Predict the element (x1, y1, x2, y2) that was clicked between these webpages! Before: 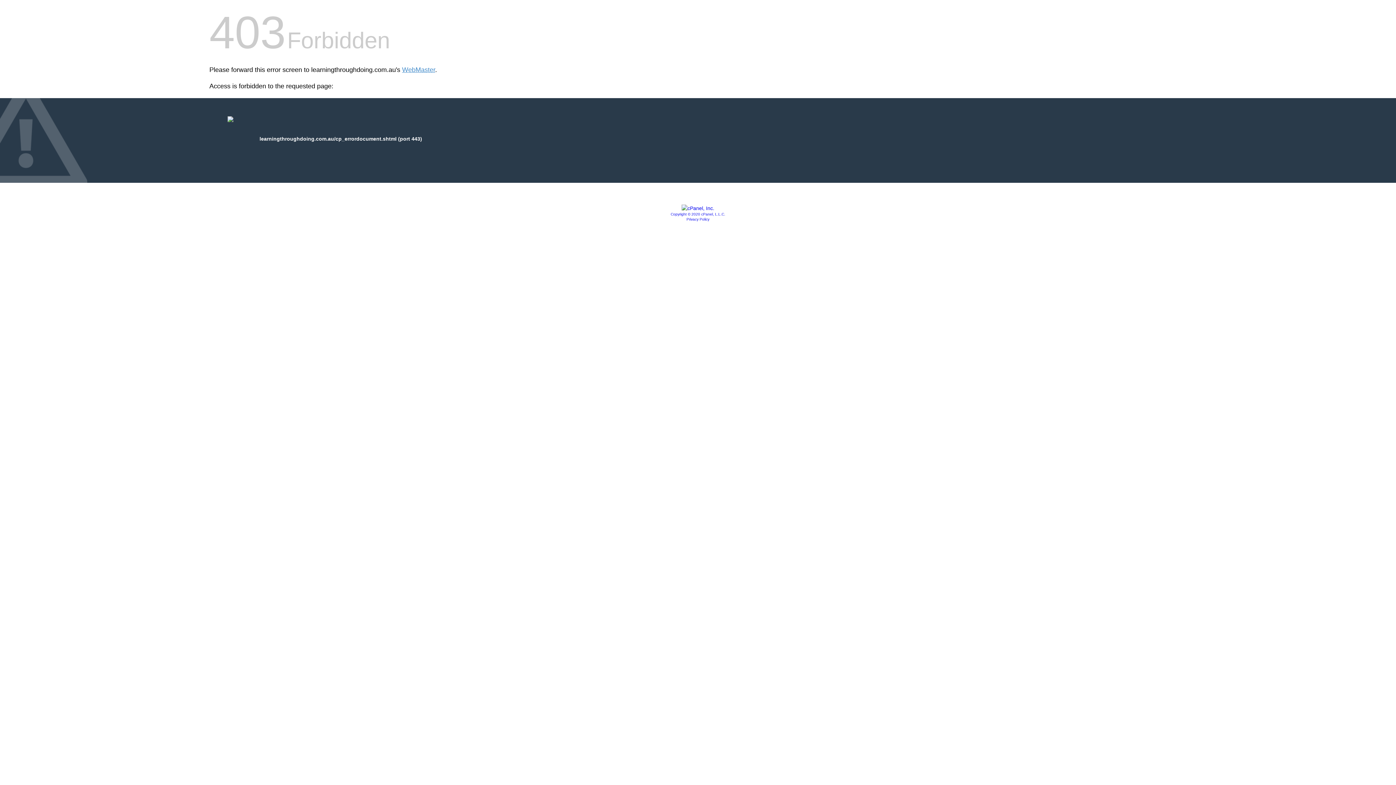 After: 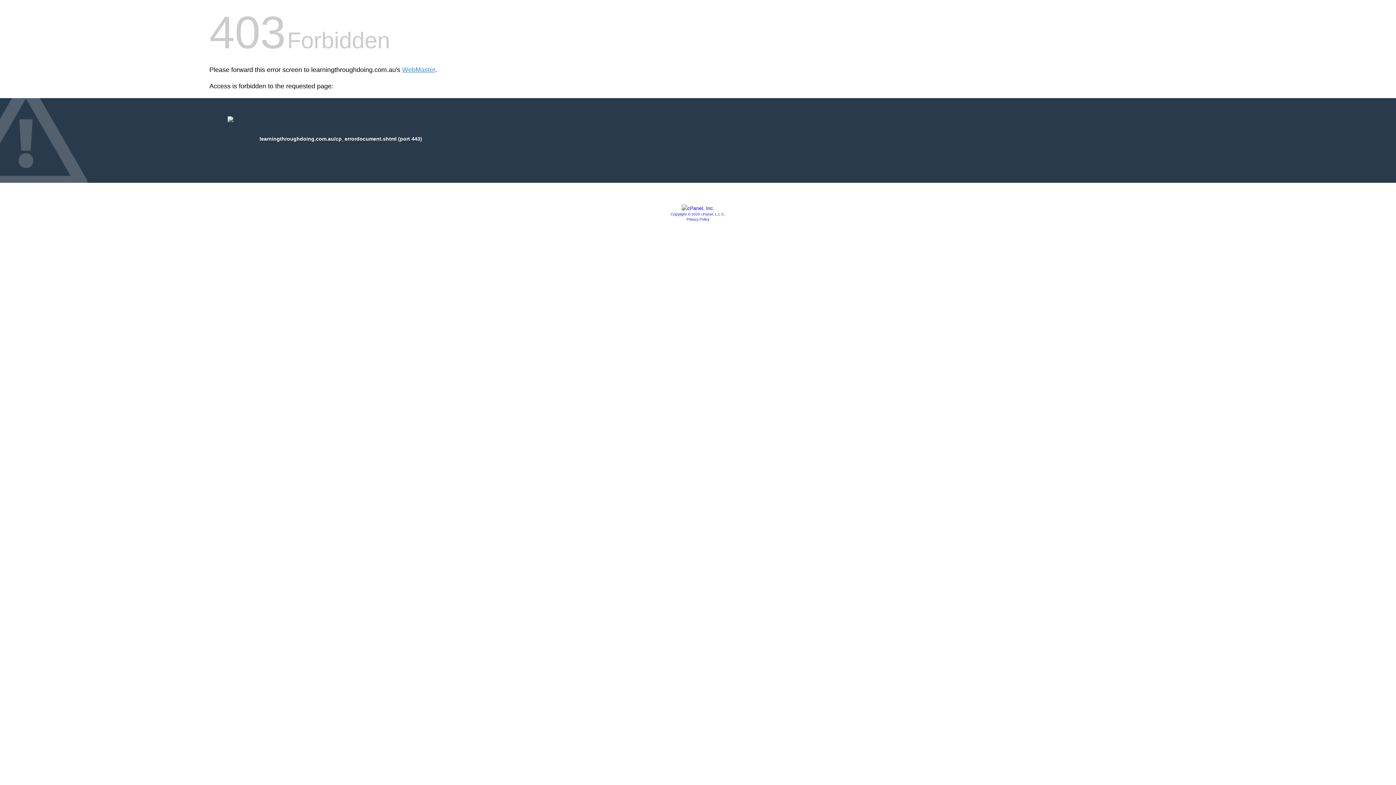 Action: bbox: (686, 217, 709, 221) label: Privacy Policy